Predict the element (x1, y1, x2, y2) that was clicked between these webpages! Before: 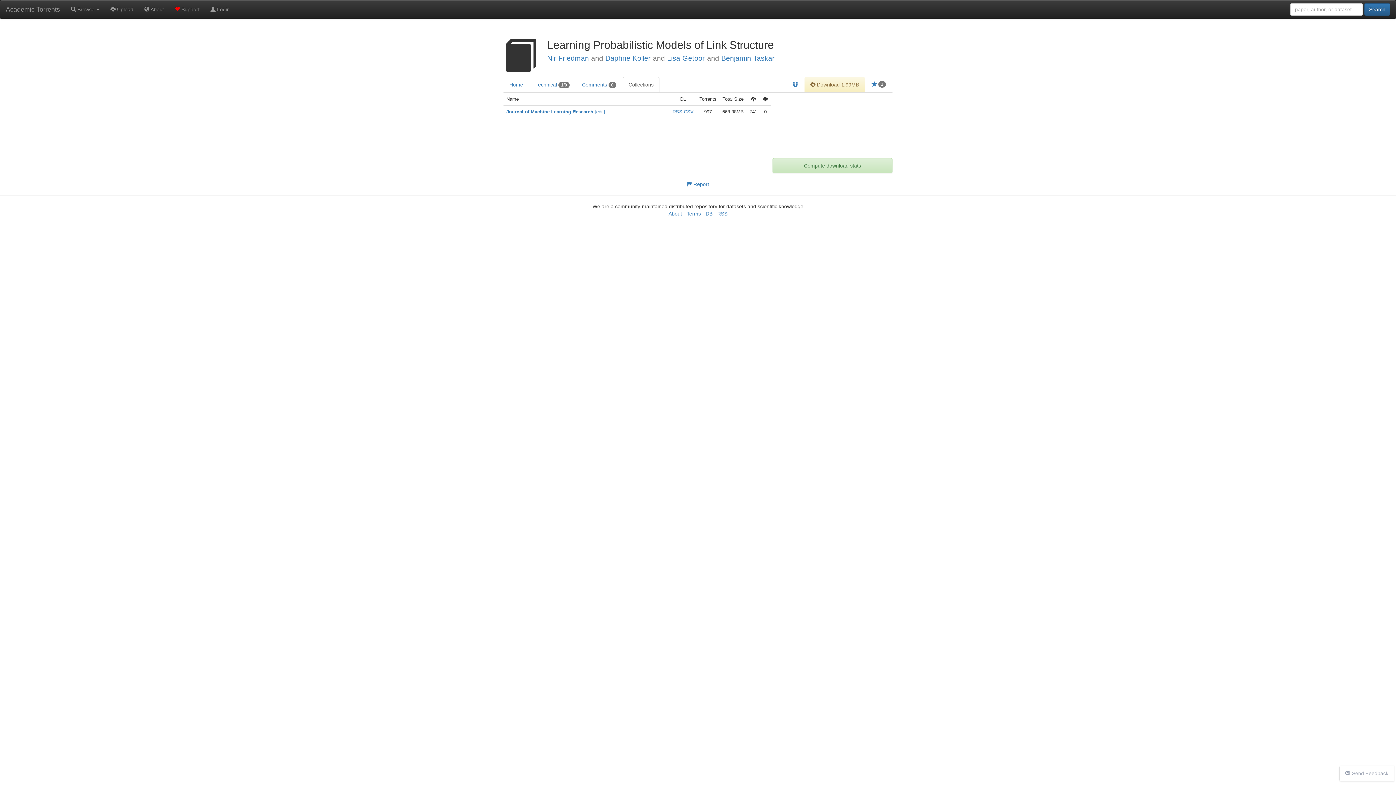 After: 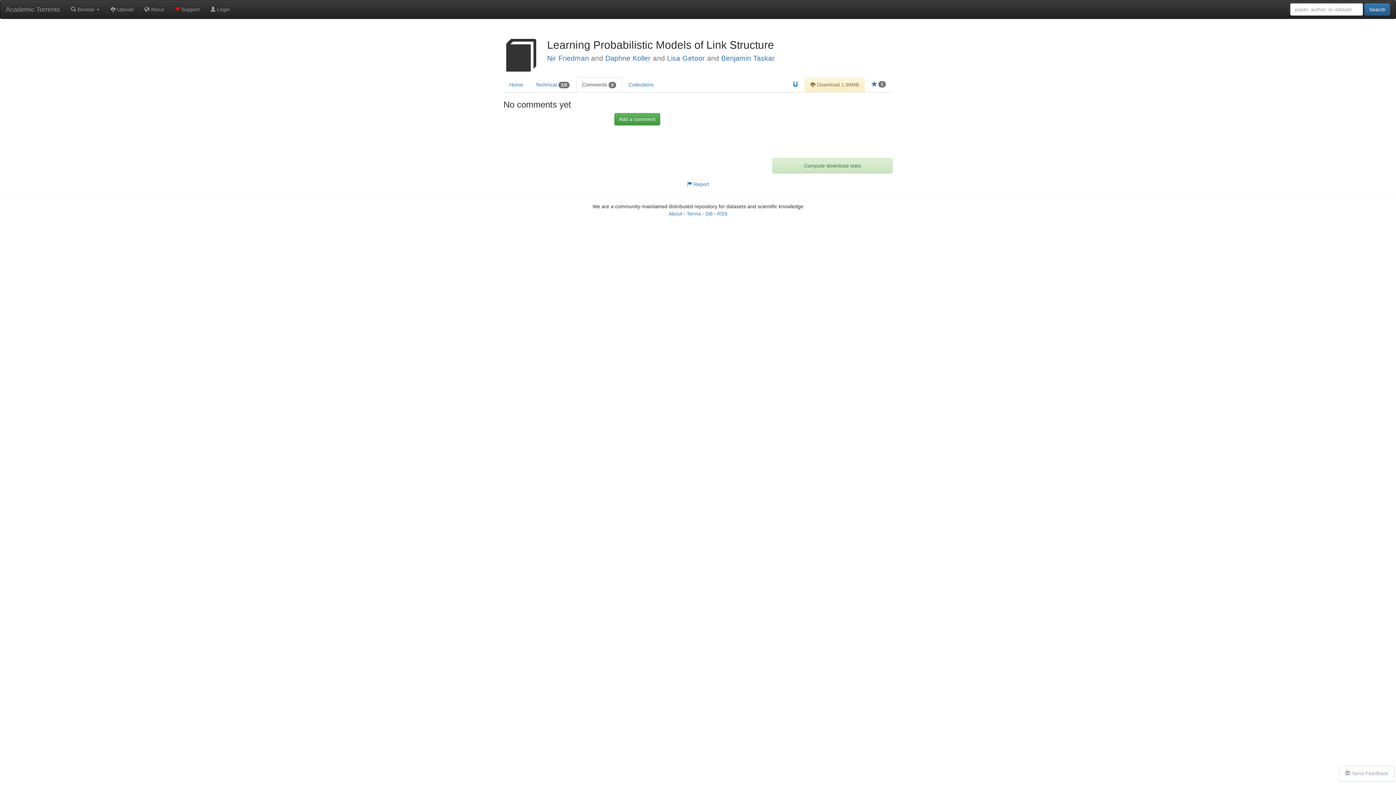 Action: label: Comments 0 bbox: (576, 77, 622, 92)